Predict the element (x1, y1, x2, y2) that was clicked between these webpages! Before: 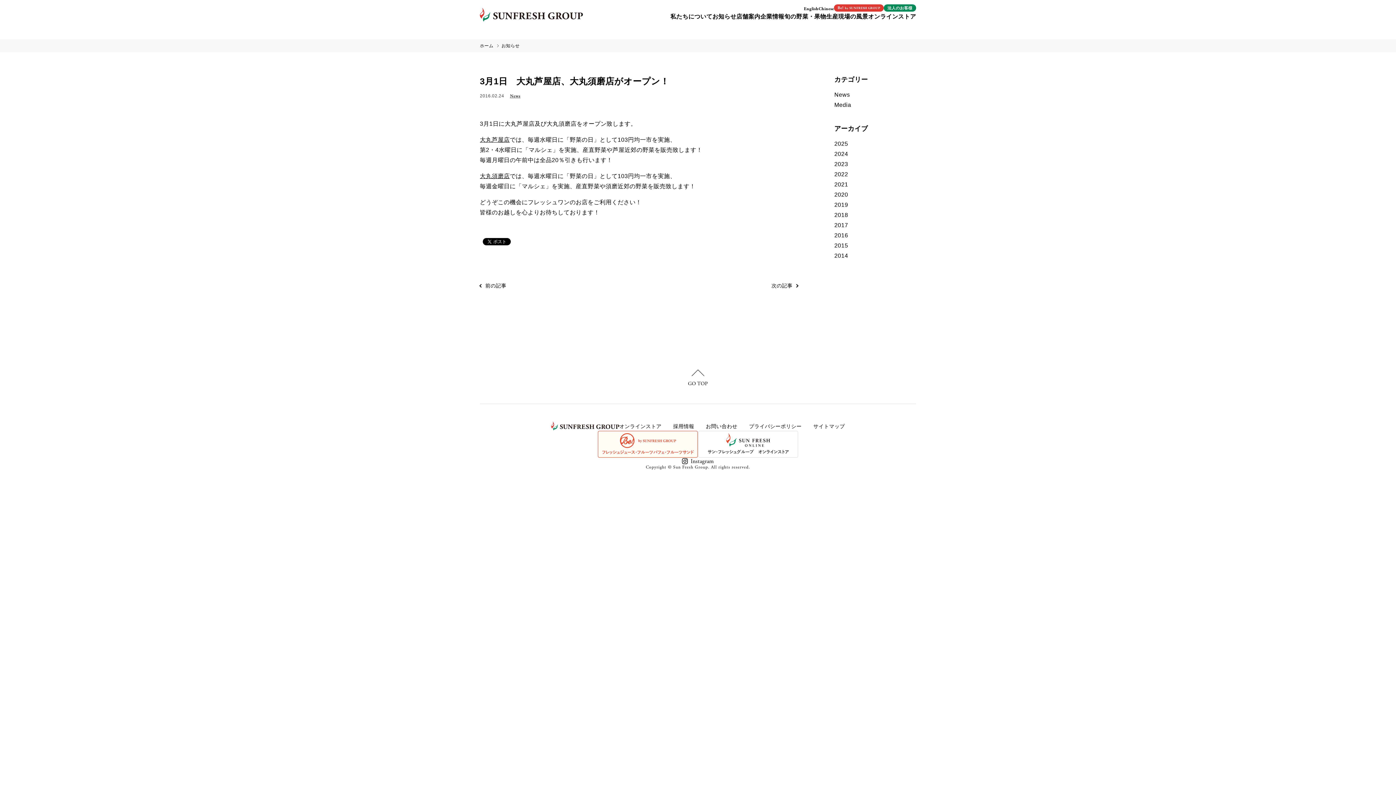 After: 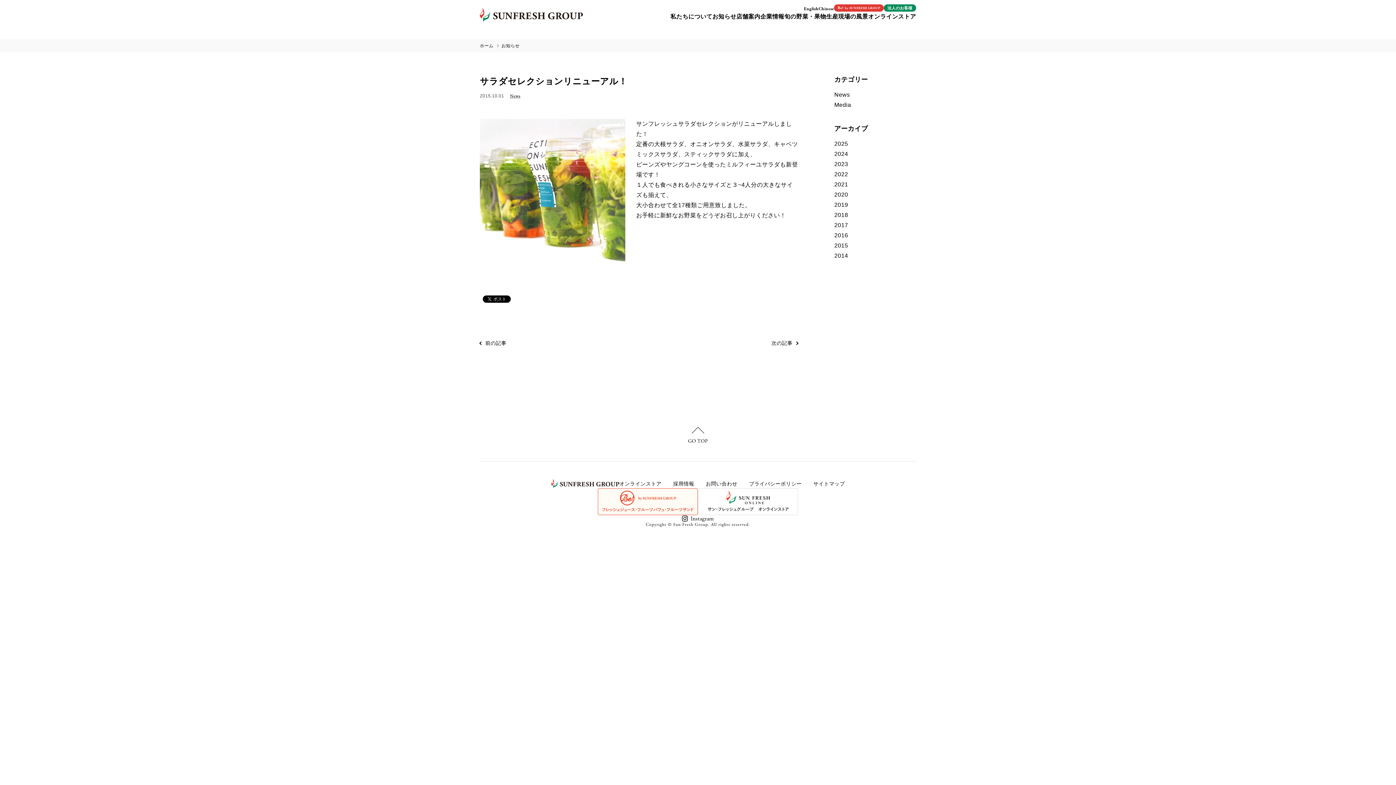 Action: label: 次の記事 bbox: (771, 283, 798, 288)